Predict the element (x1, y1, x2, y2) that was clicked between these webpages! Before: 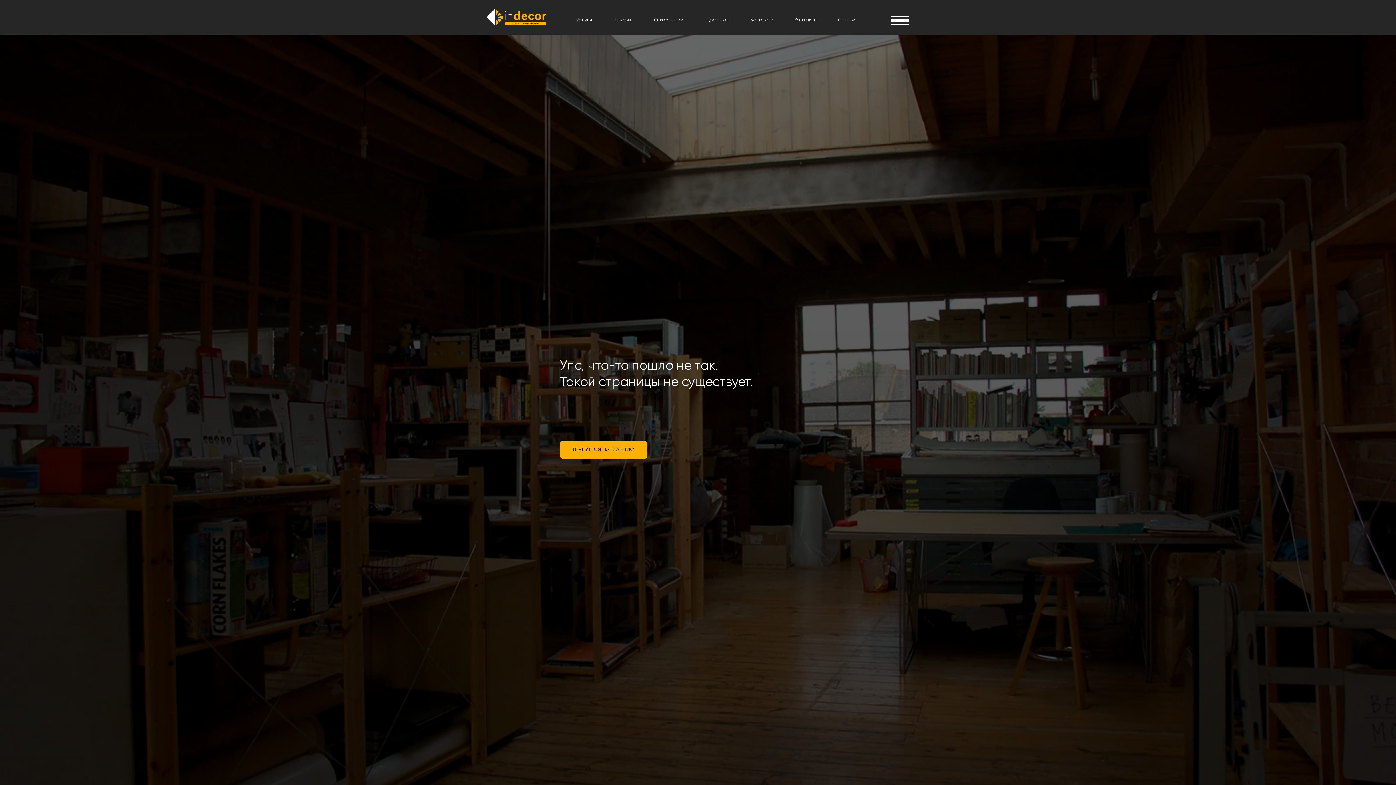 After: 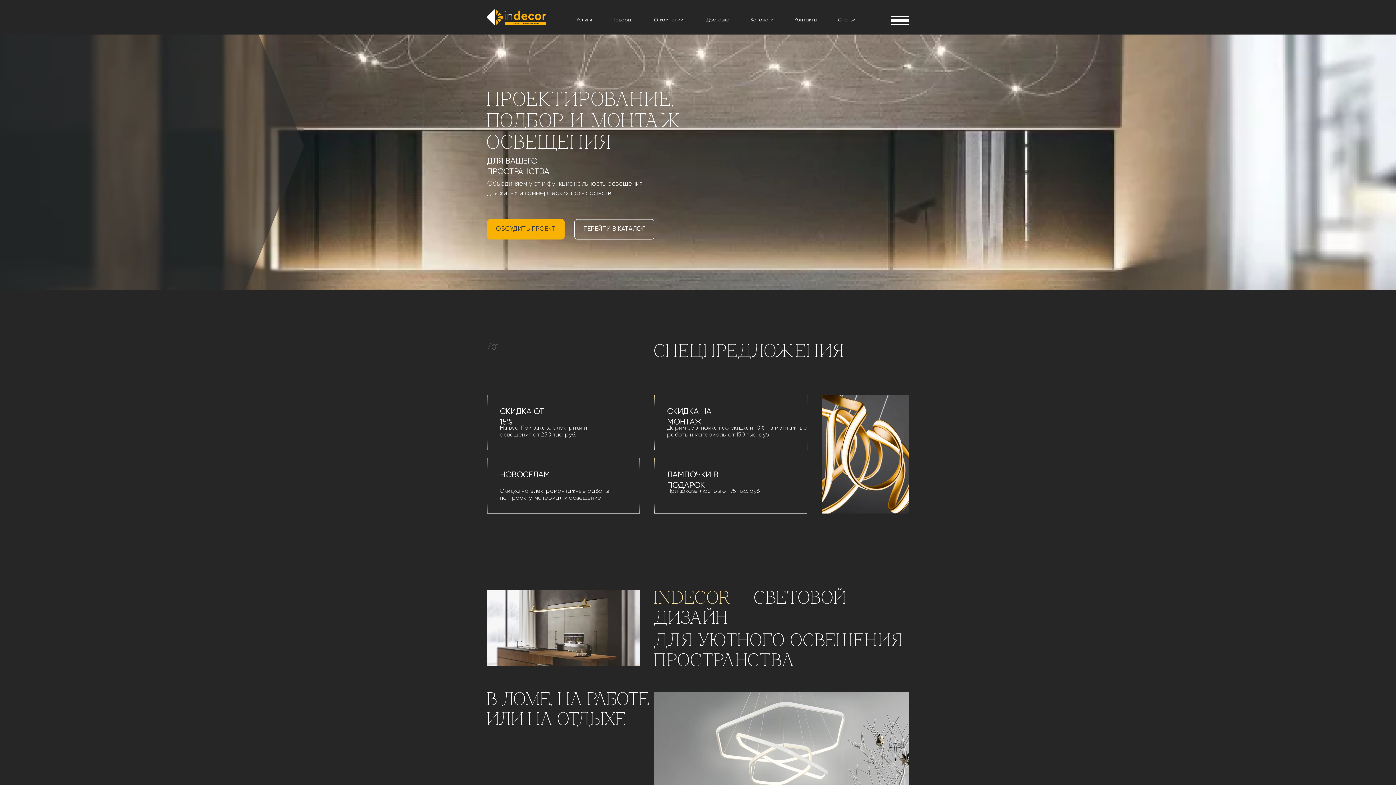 Action: bbox: (560, 441, 647, 459) label: ВЕРНУТЬСЯ НА ГЛАВНУЮ